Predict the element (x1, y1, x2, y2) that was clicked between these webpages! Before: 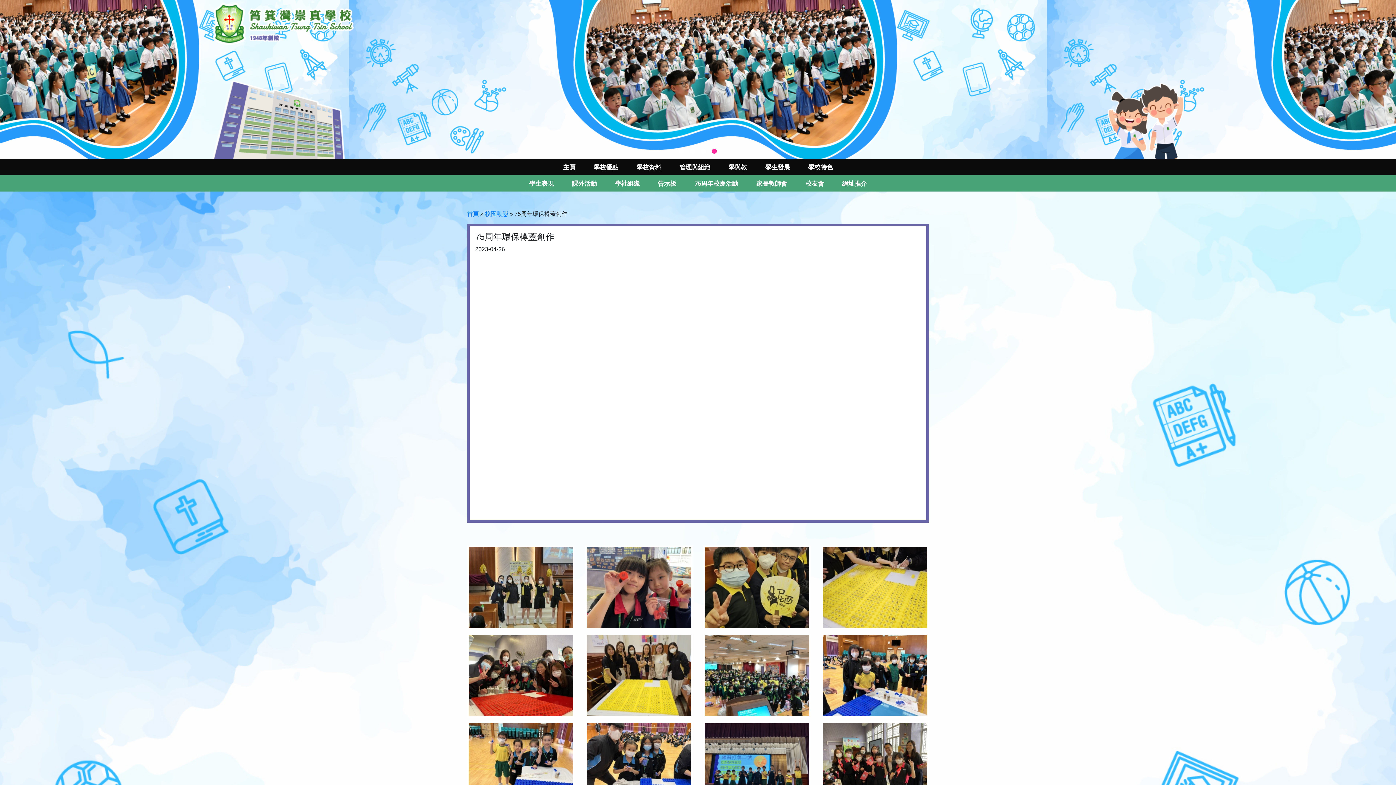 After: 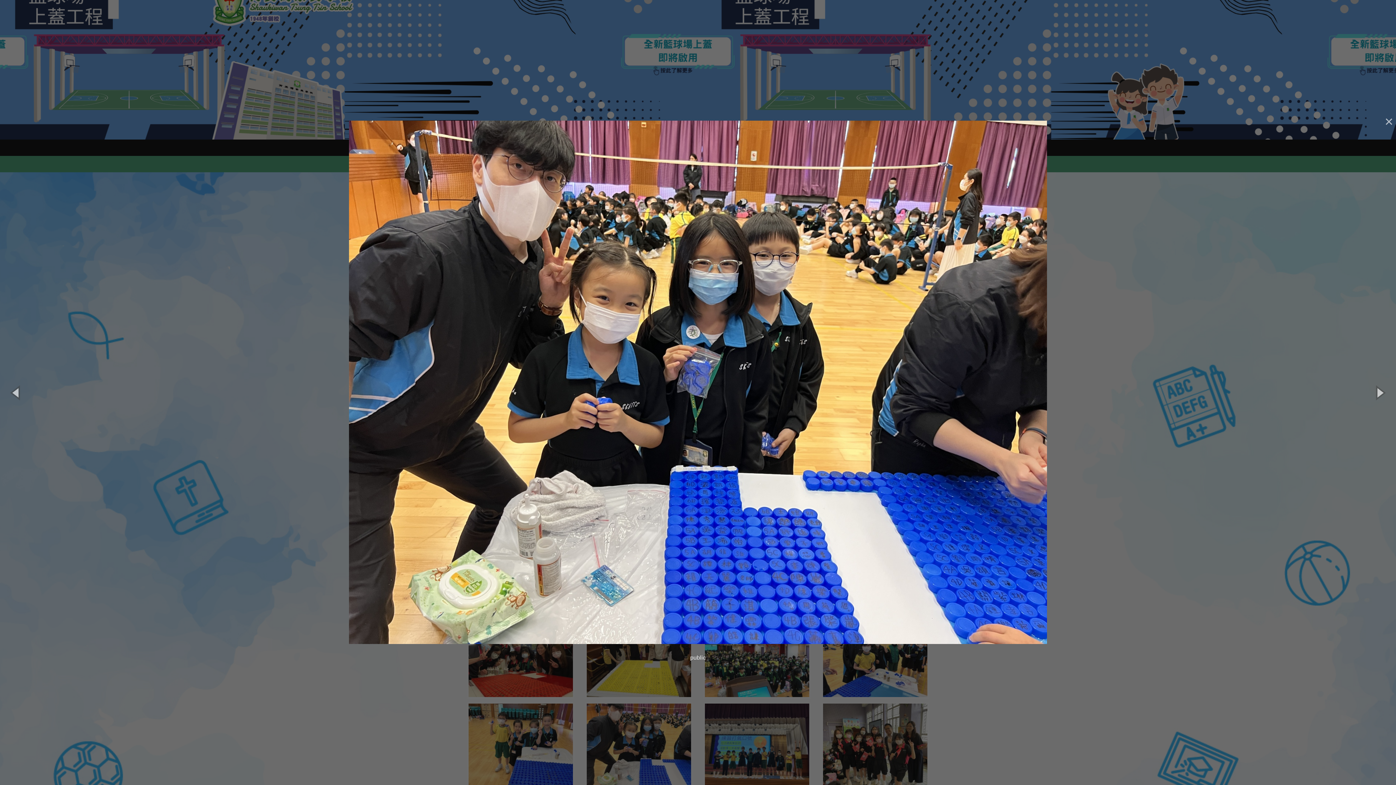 Action: bbox: (585, 721, 692, 806)